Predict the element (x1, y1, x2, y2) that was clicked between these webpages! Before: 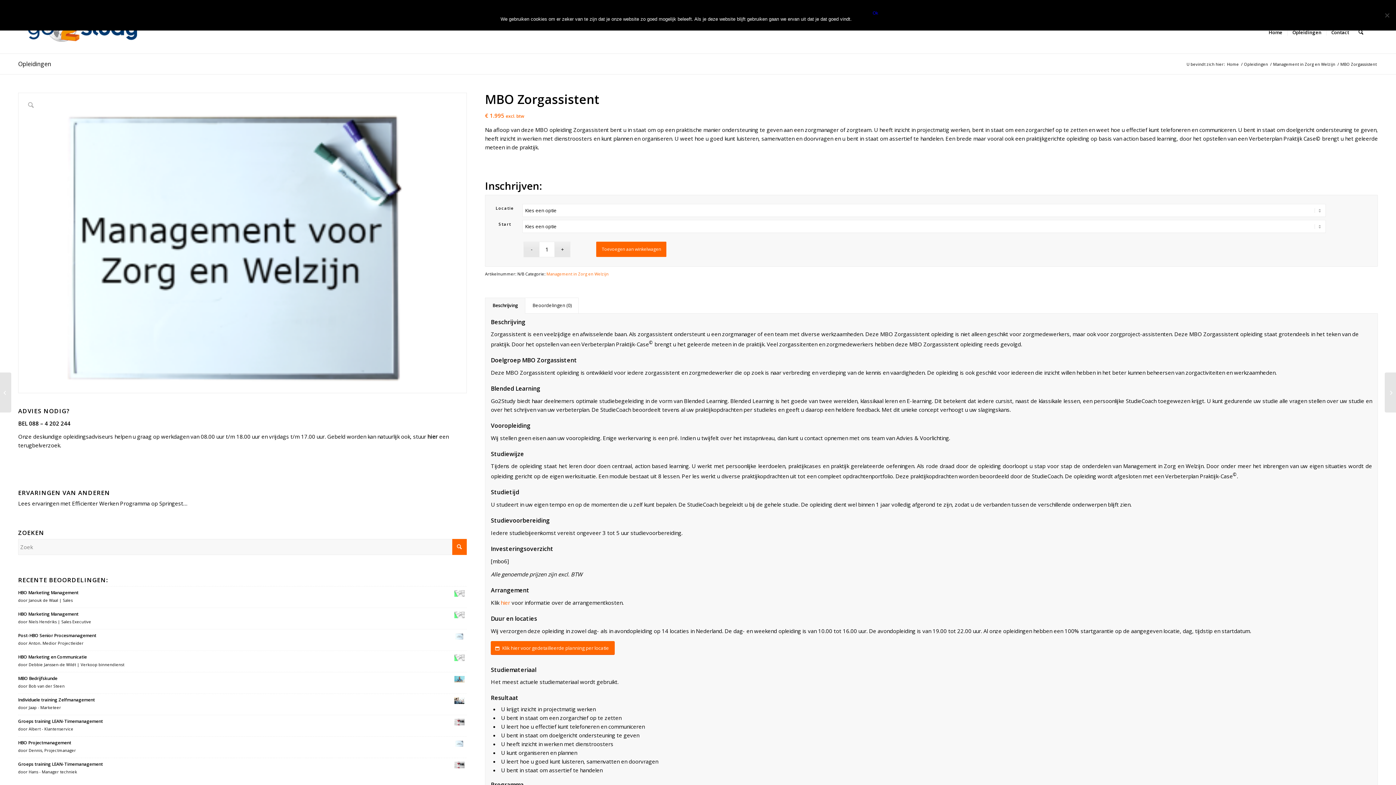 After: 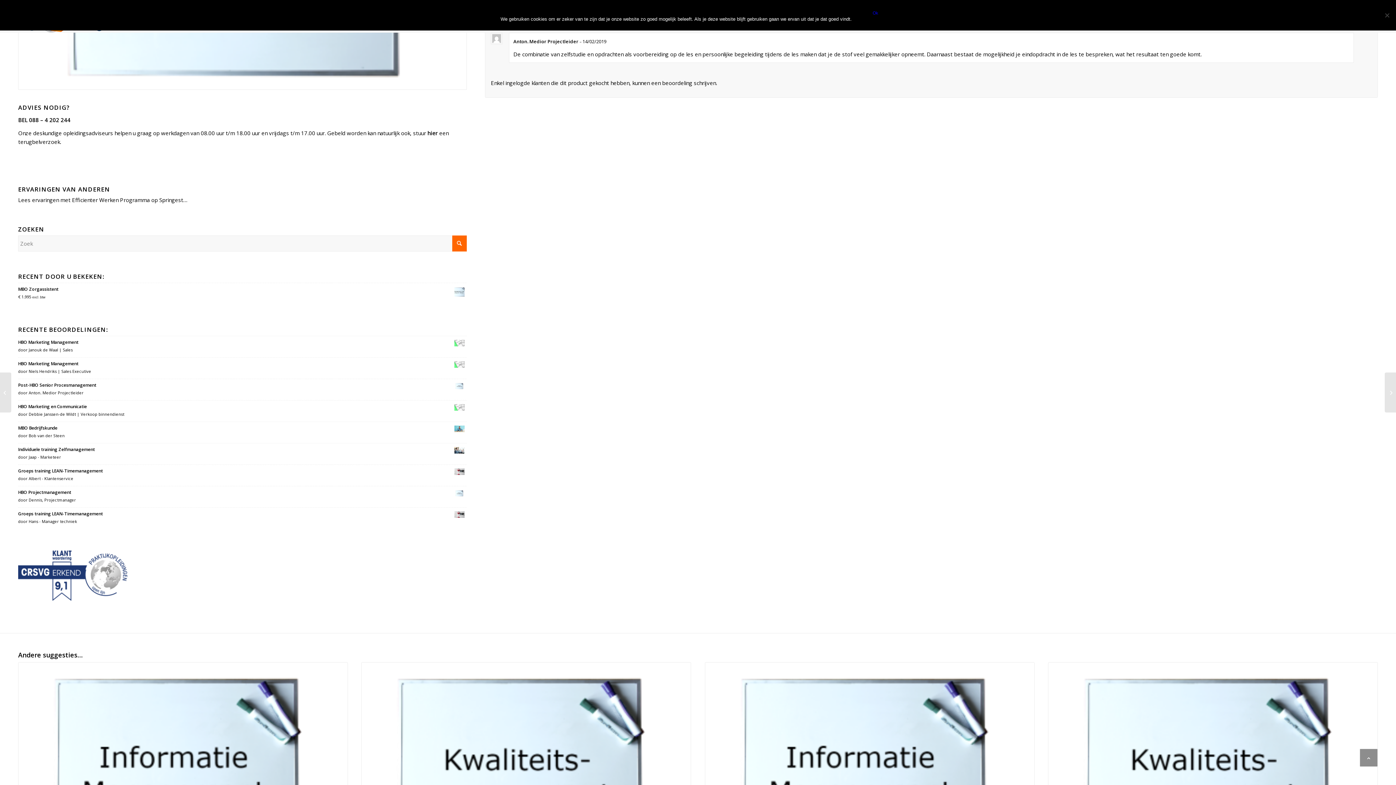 Action: label: Post-HBO Senior Procesmanagement bbox: (18, 632, 466, 639)